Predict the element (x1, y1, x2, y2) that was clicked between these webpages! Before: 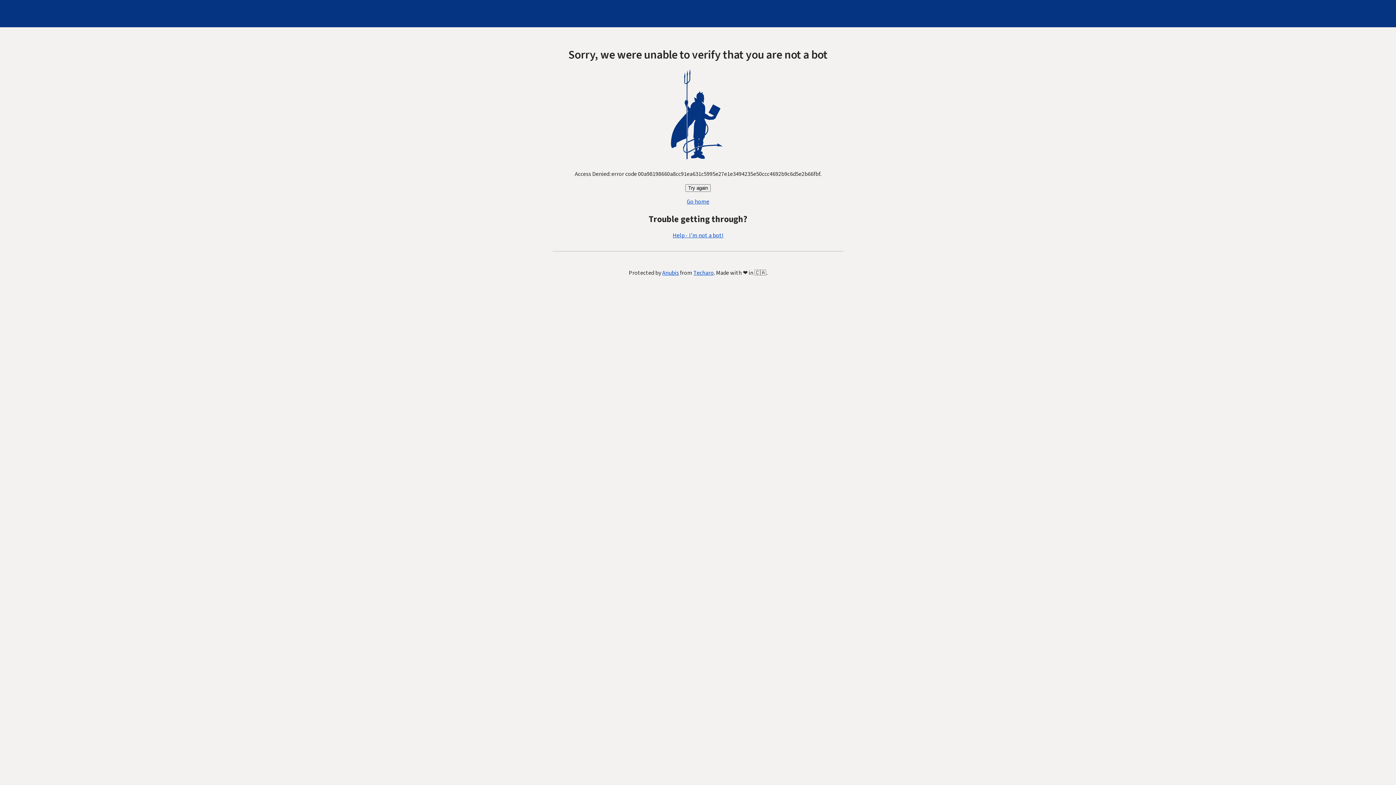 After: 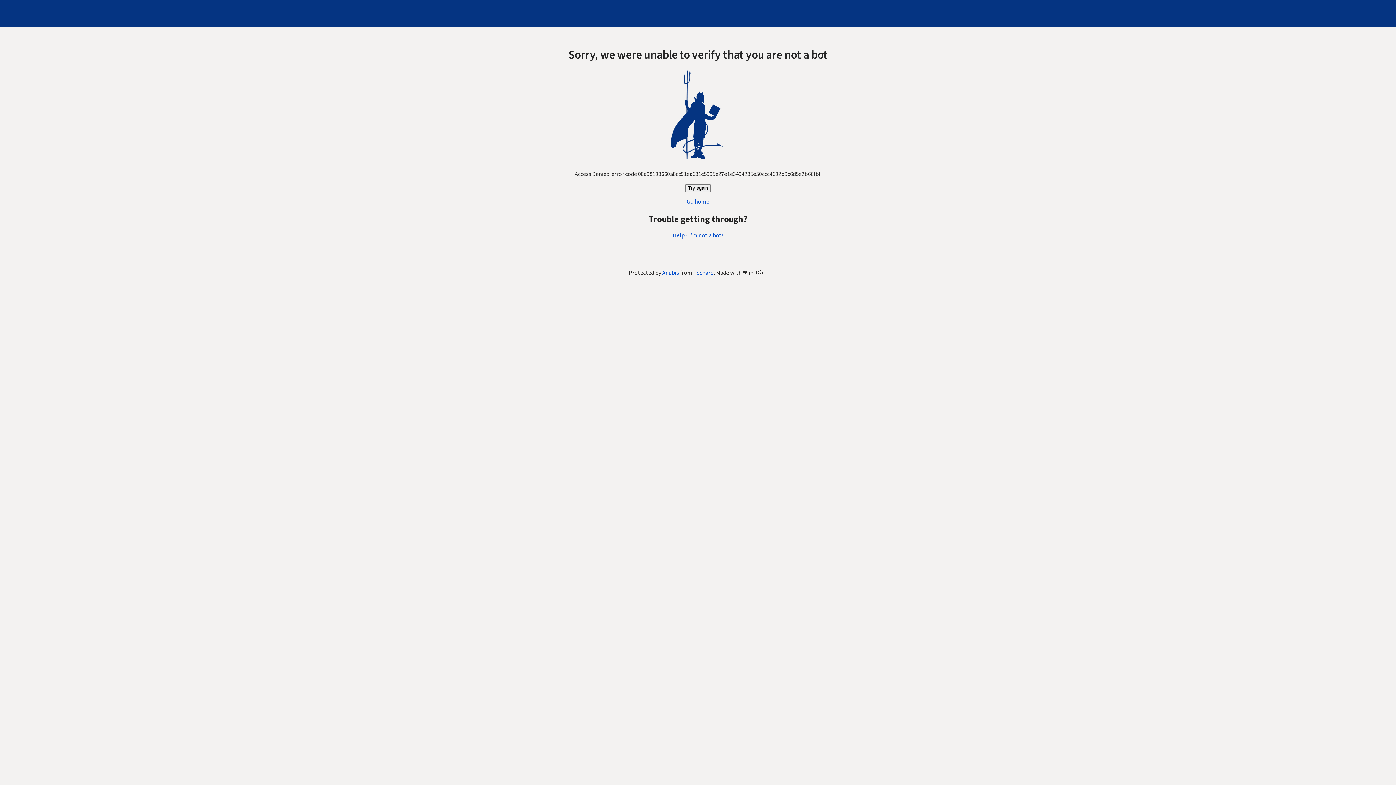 Action: label: Try again bbox: (685, 184, 710, 192)